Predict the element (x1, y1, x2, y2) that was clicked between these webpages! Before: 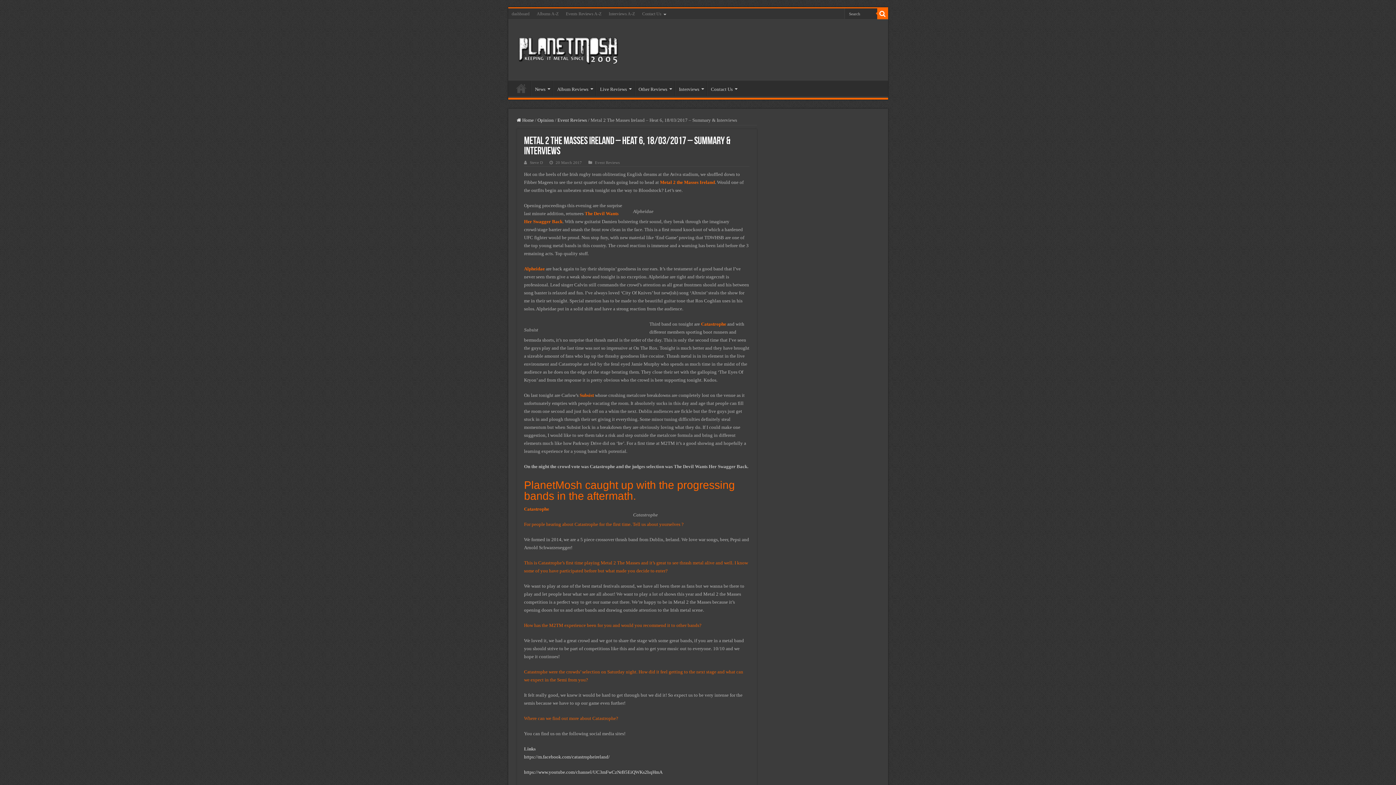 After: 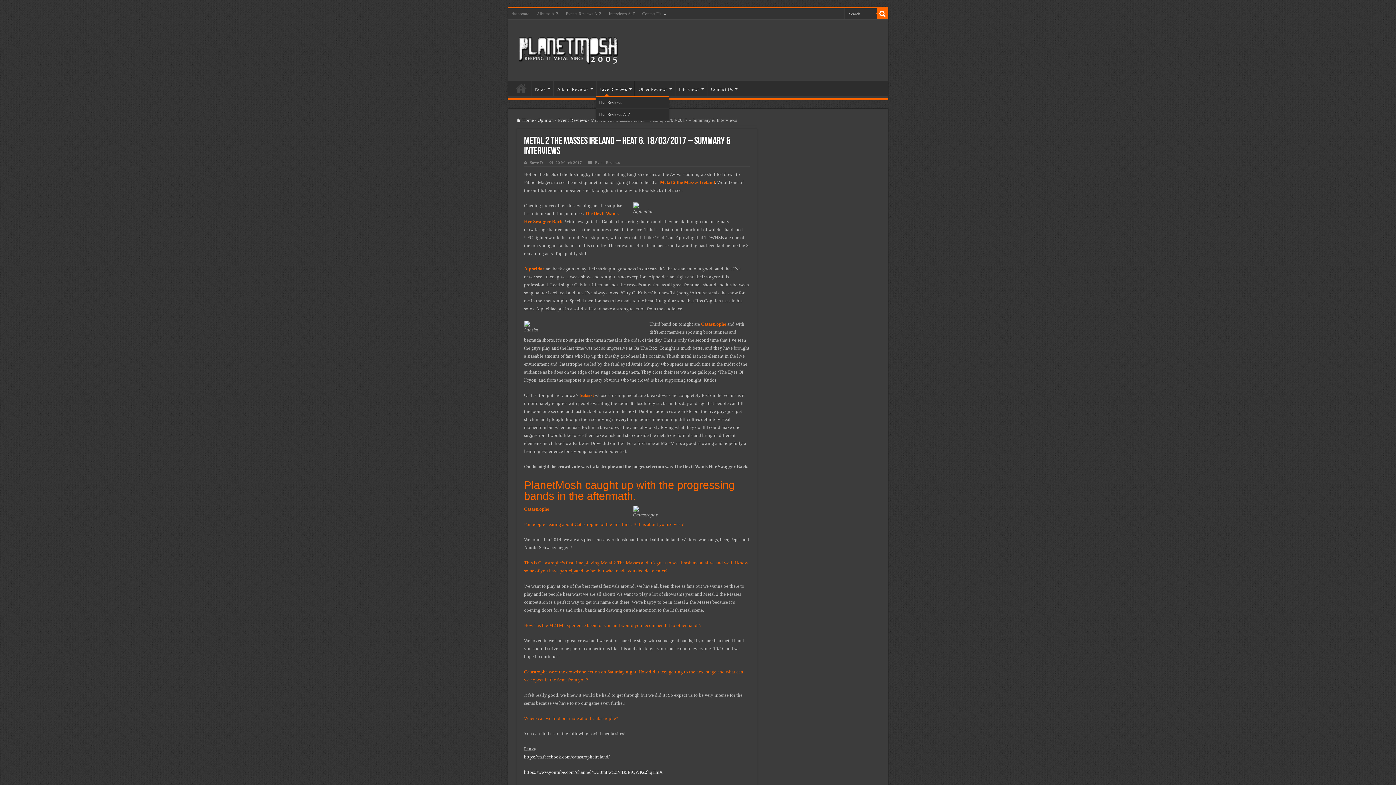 Action: bbox: (596, 80, 634, 96) label: Live Reviews